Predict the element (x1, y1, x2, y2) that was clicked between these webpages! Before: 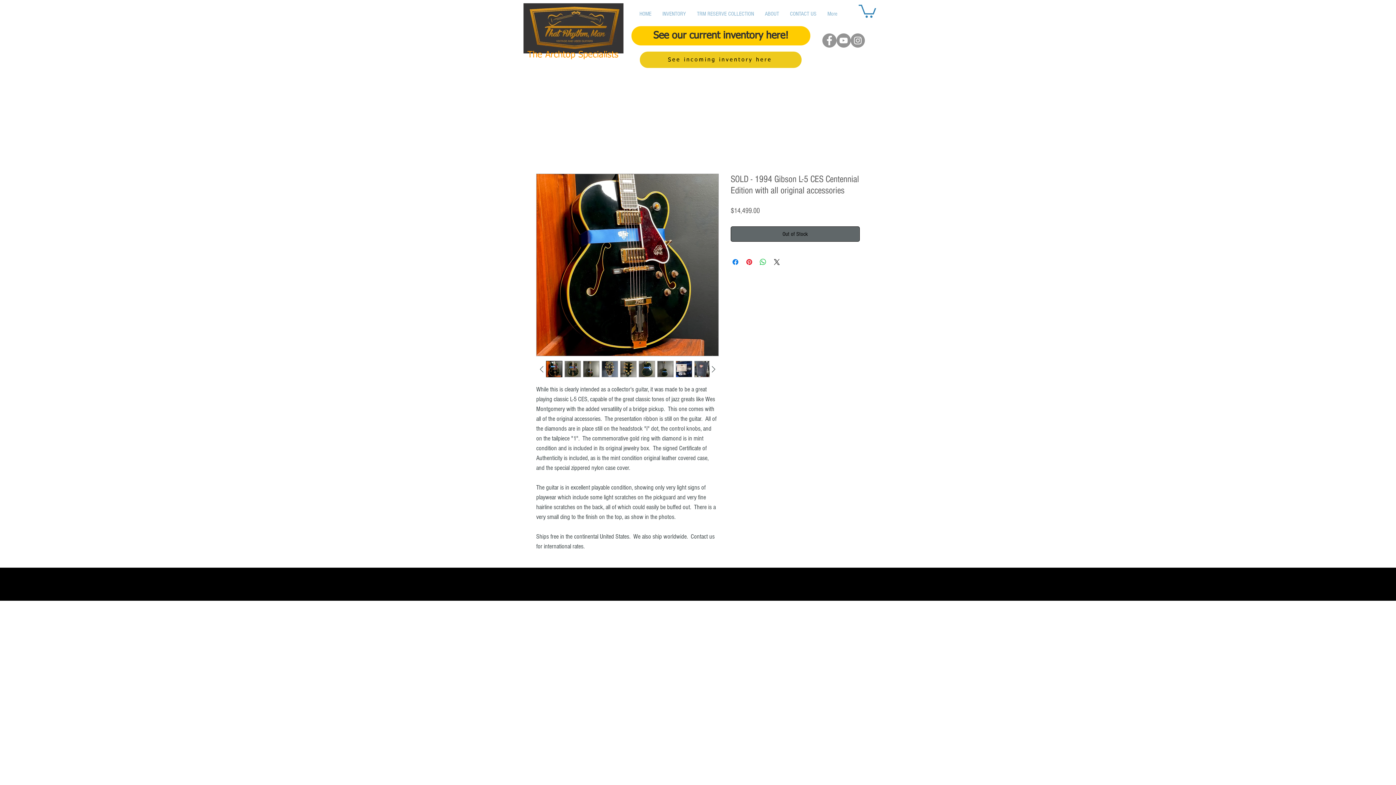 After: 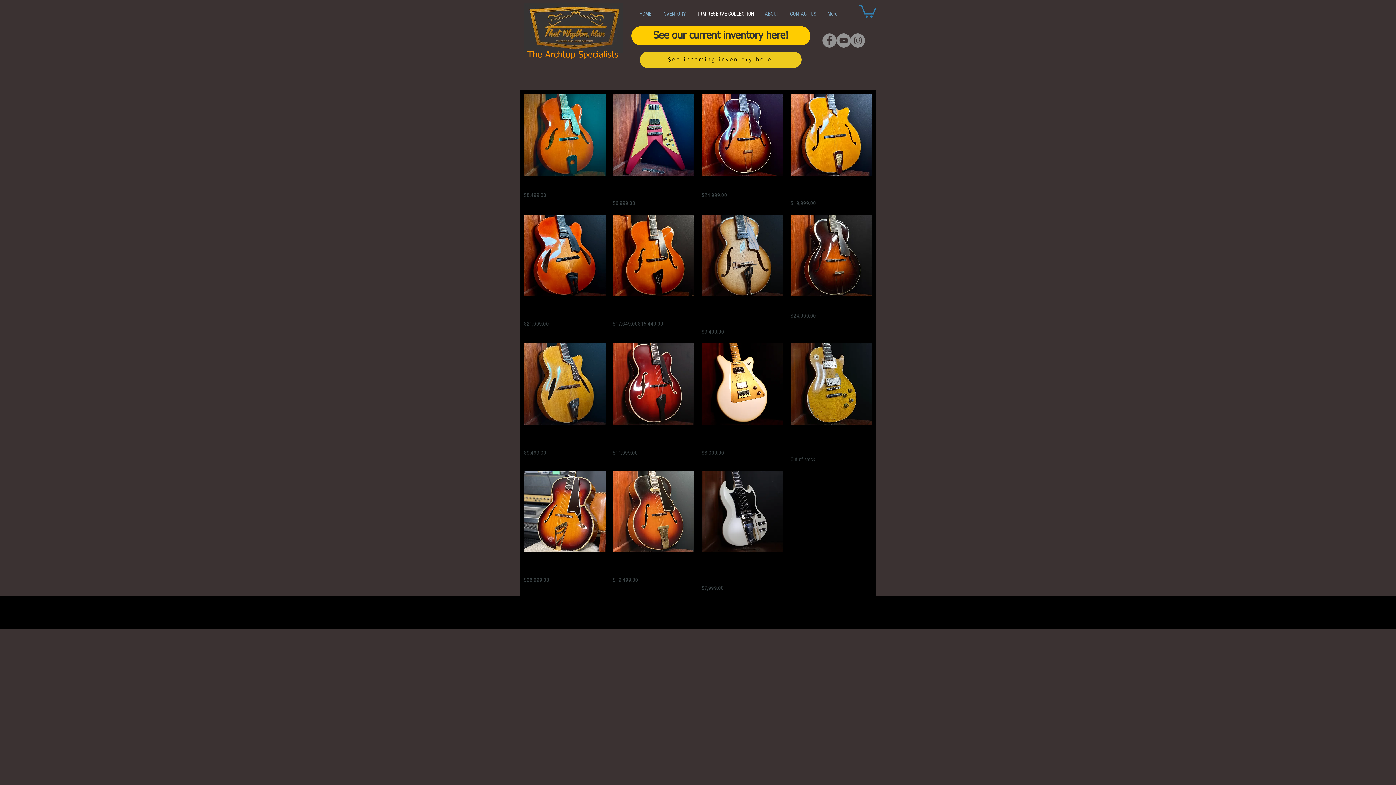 Action: bbox: (691, 3, 759, 24) label: TRM RESERVE COLLECTION